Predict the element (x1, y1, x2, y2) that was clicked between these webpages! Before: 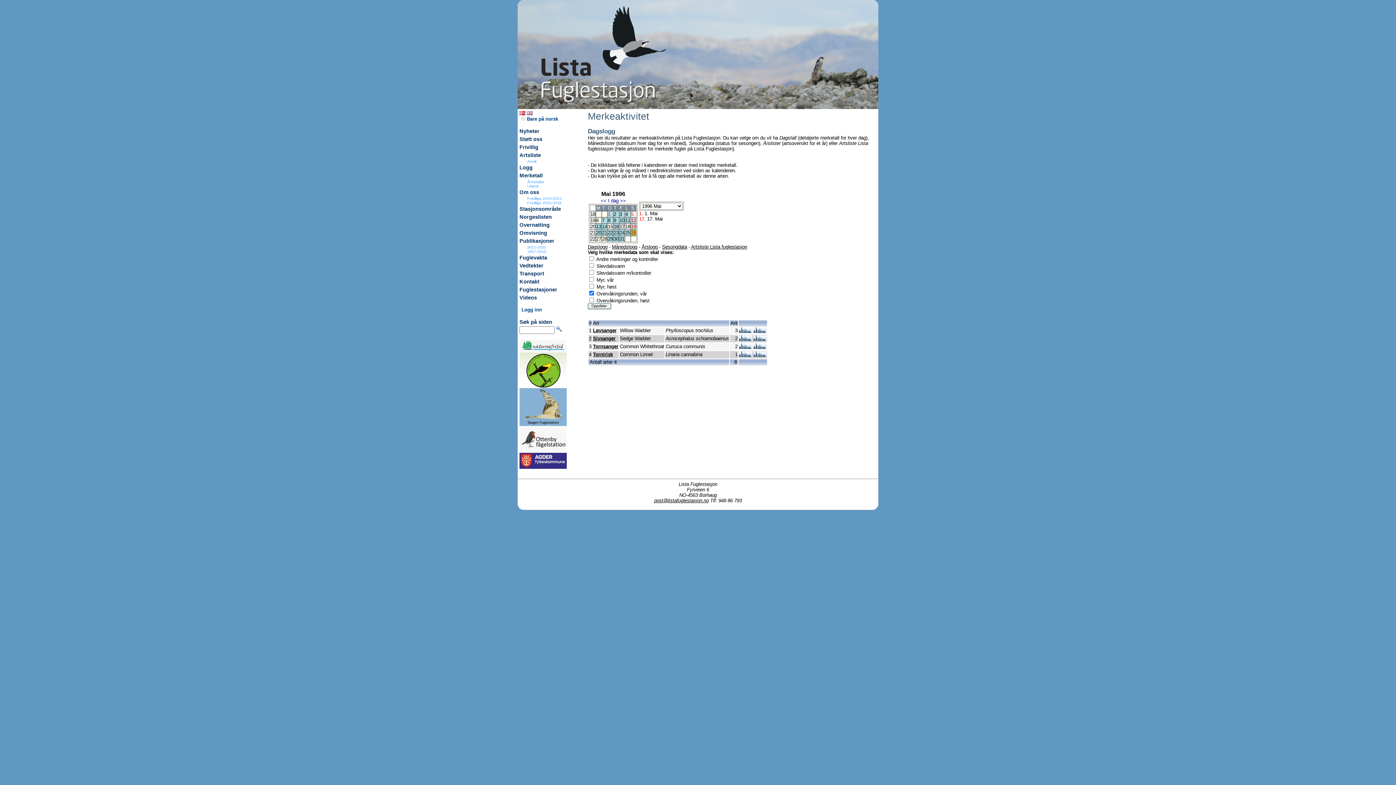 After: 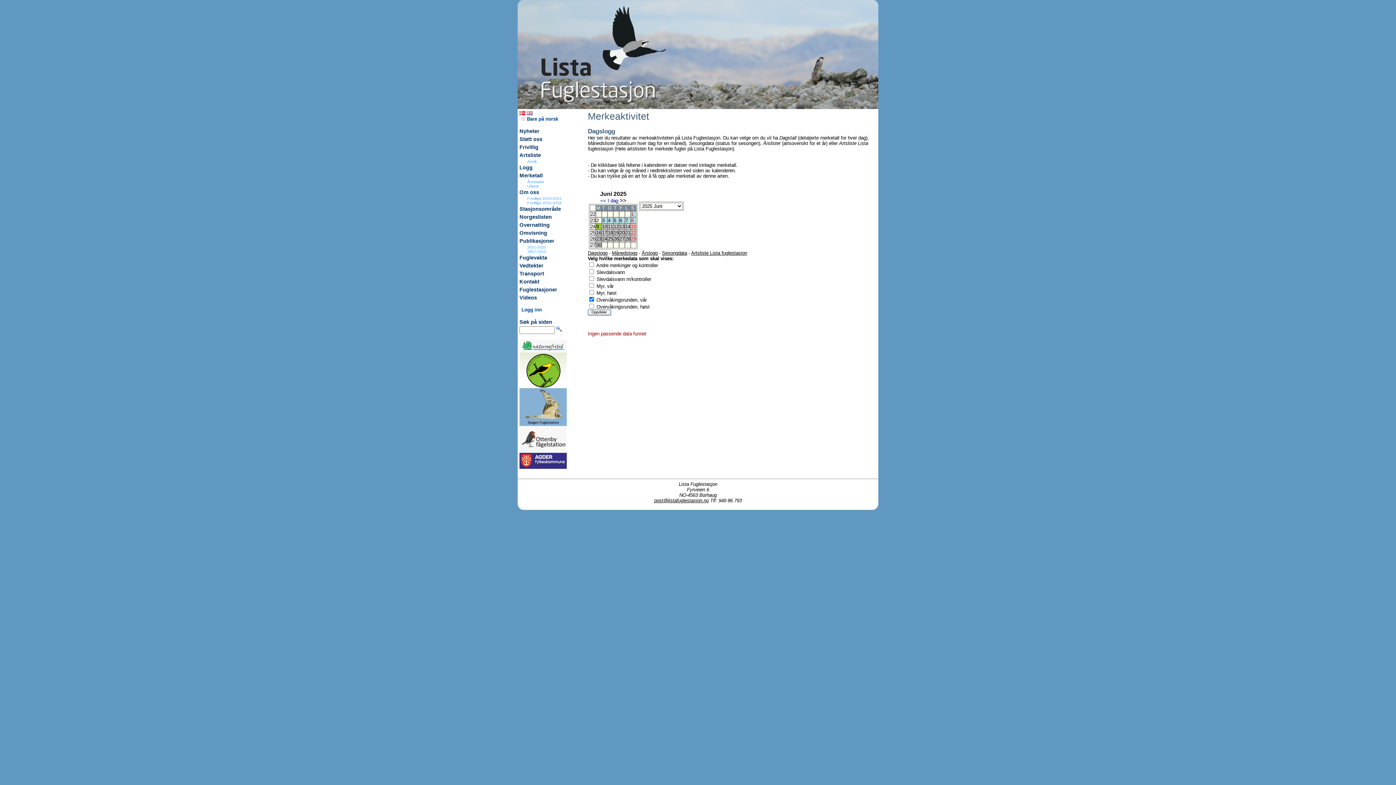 Action: bbox: (608, 198, 618, 203) label: I dag